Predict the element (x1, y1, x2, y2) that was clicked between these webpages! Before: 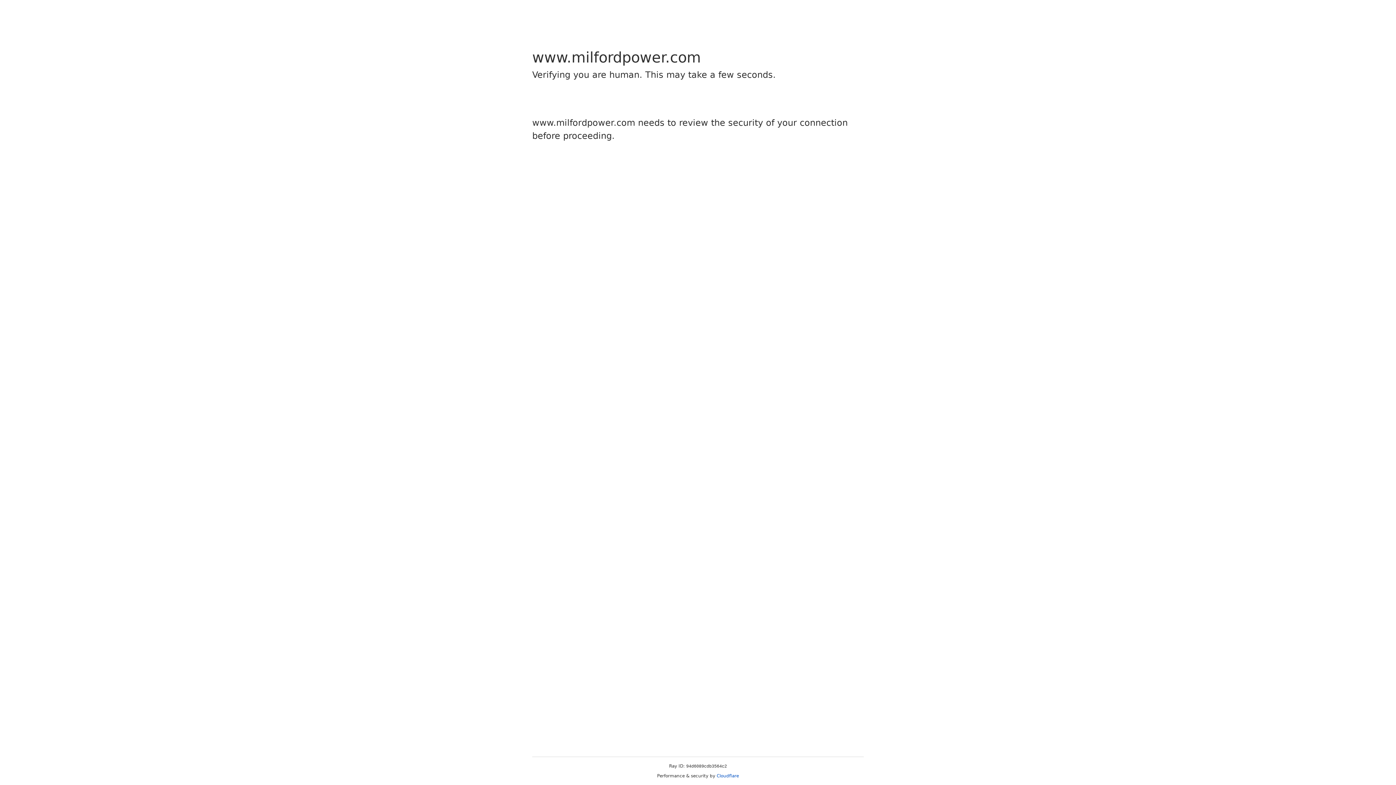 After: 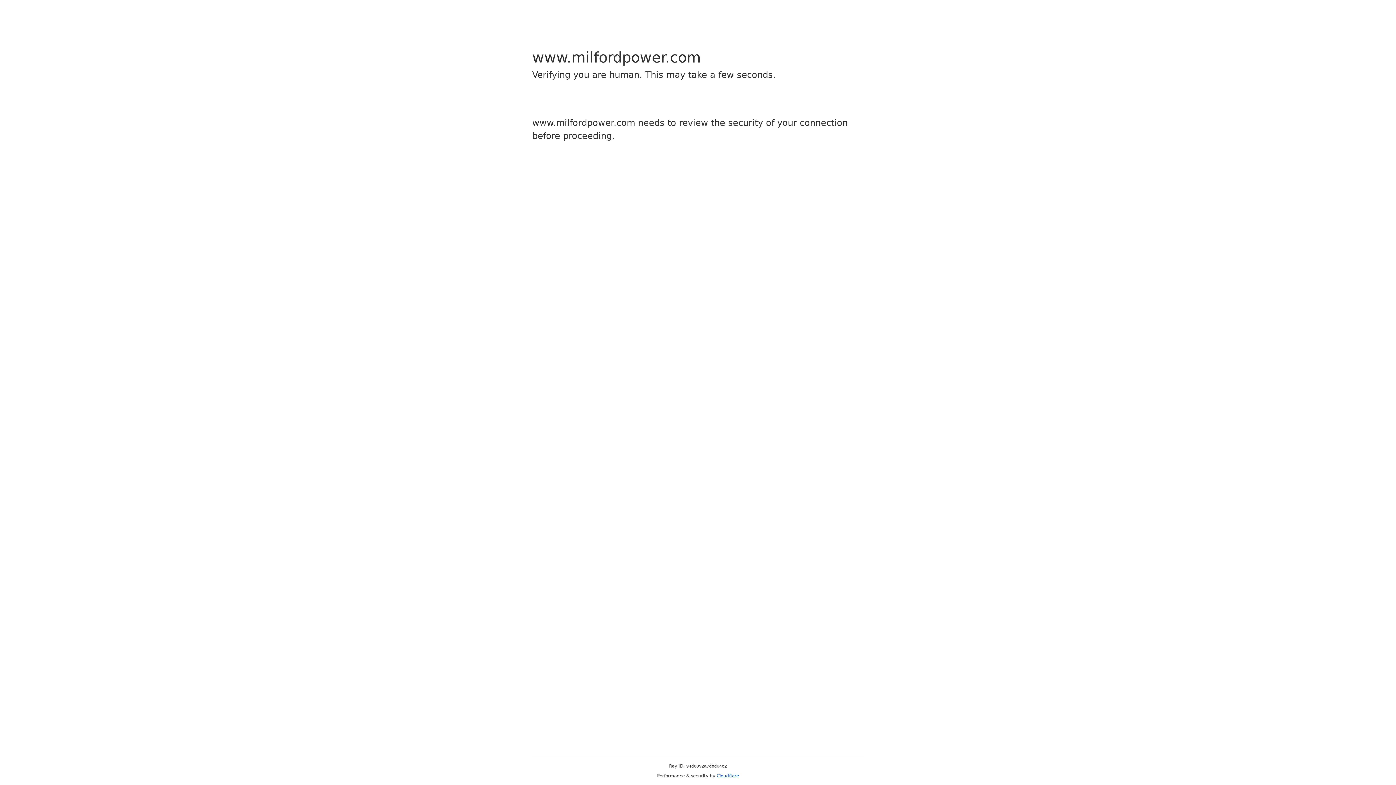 Action: label: Cloudflare bbox: (716, 773, 739, 778)